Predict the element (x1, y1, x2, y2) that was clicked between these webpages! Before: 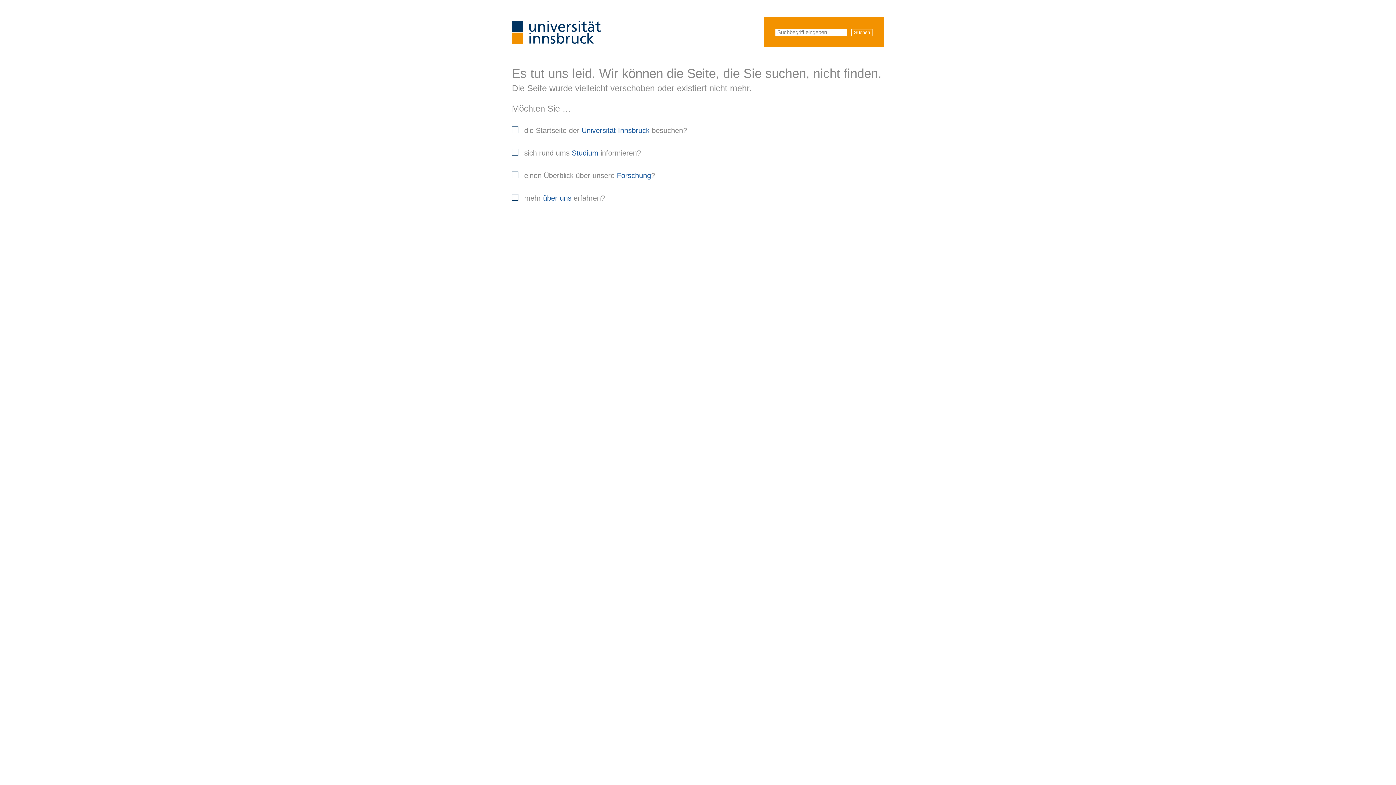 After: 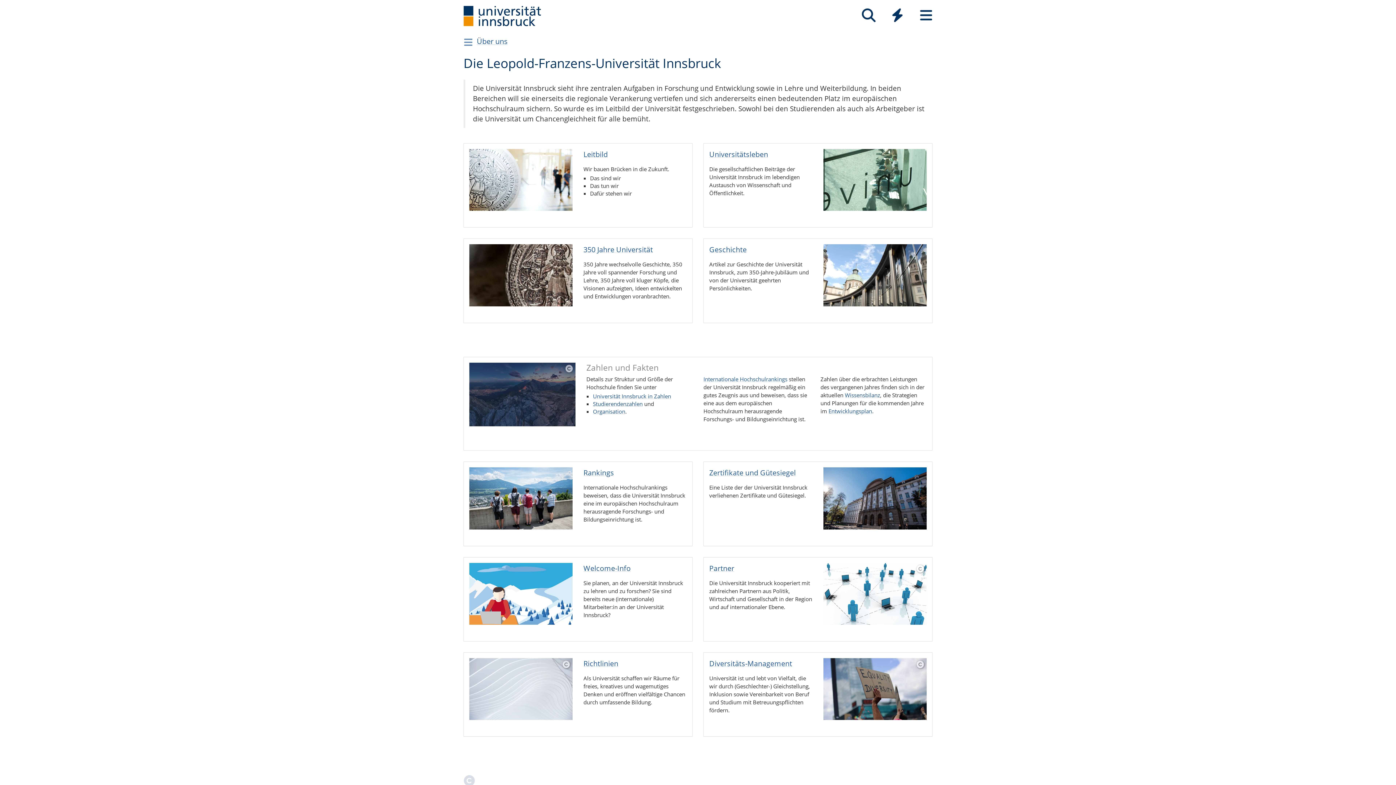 Action: label: über uns bbox: (543, 194, 571, 202)